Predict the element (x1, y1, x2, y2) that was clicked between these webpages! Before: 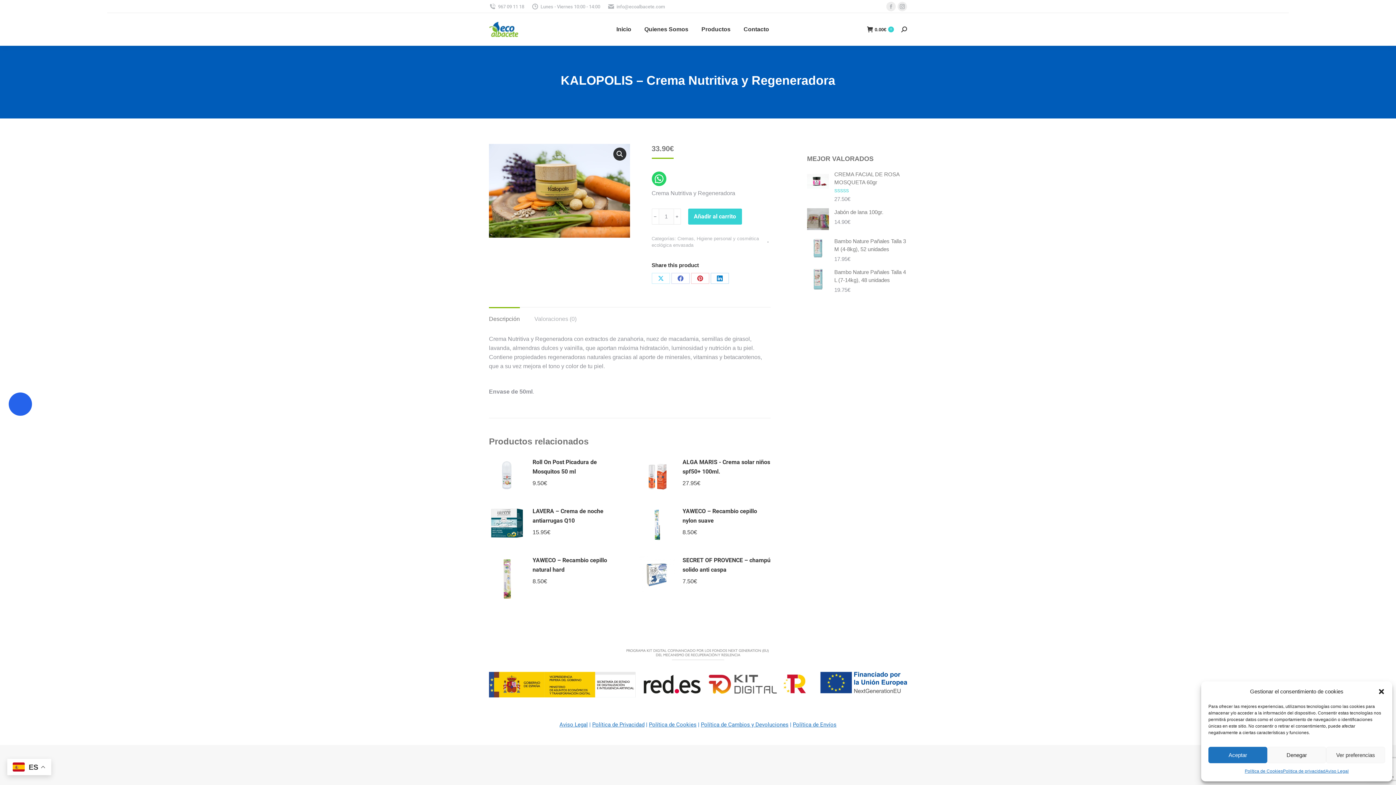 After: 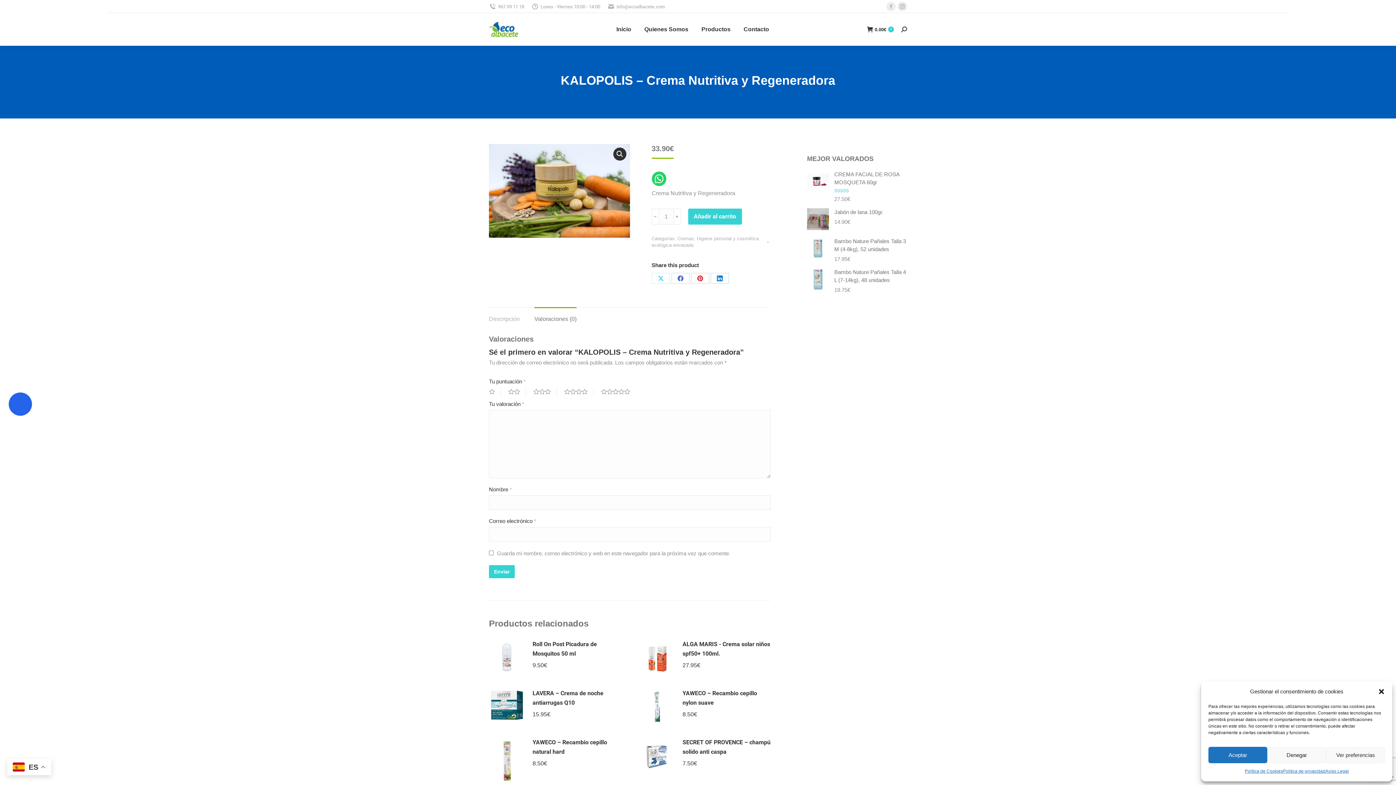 Action: label: Valoraciones (0) bbox: (534, 316, 576, 322)